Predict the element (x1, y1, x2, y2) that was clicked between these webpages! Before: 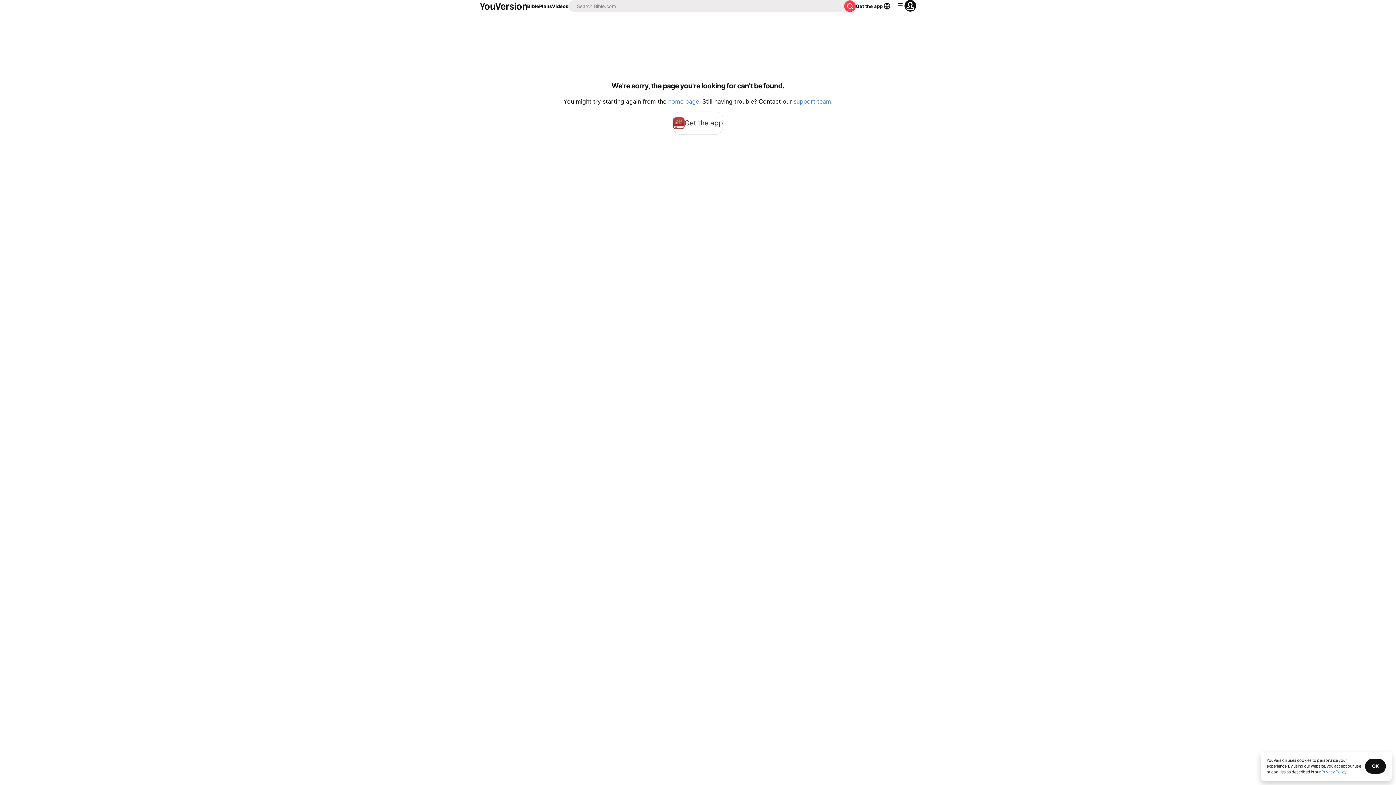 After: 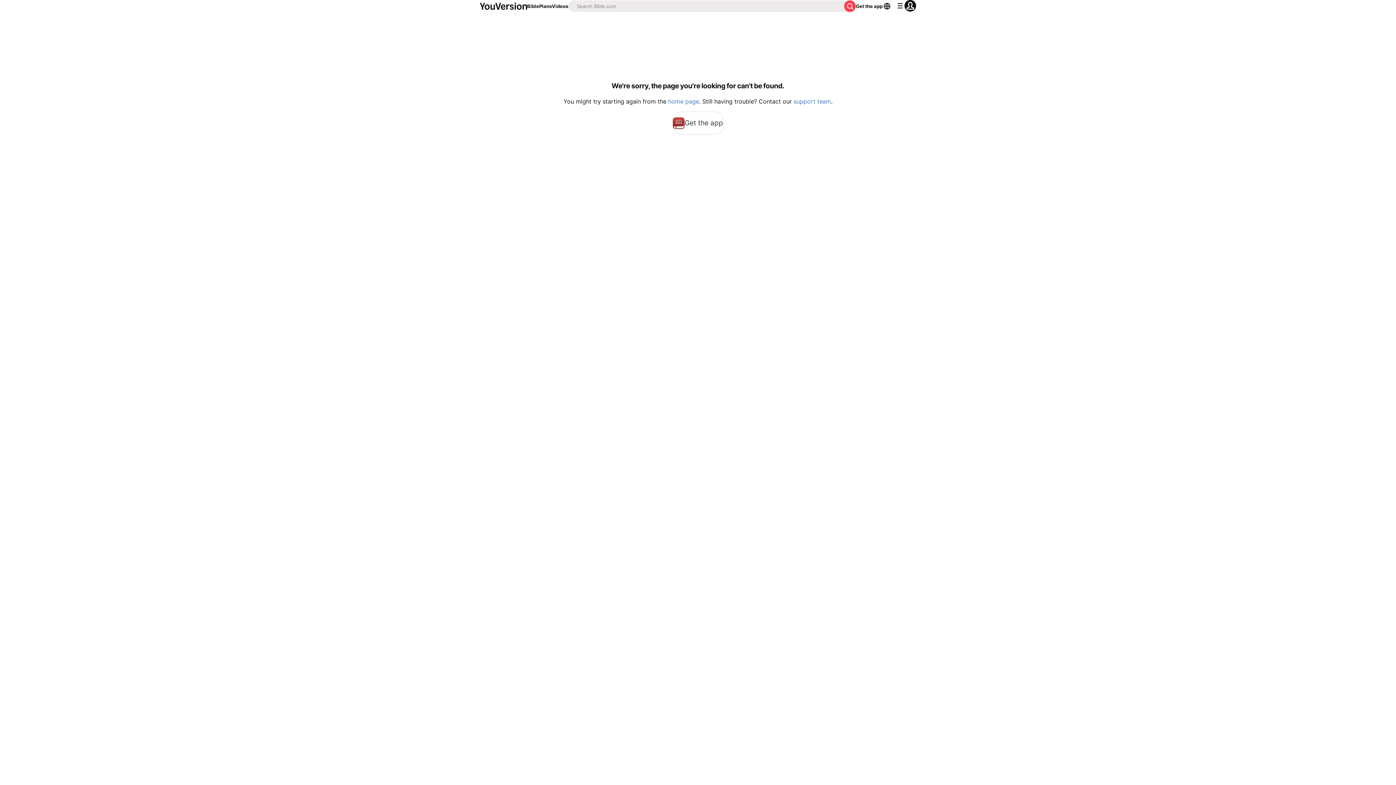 Action: bbox: (1365, 759, 1386, 774) label: OK